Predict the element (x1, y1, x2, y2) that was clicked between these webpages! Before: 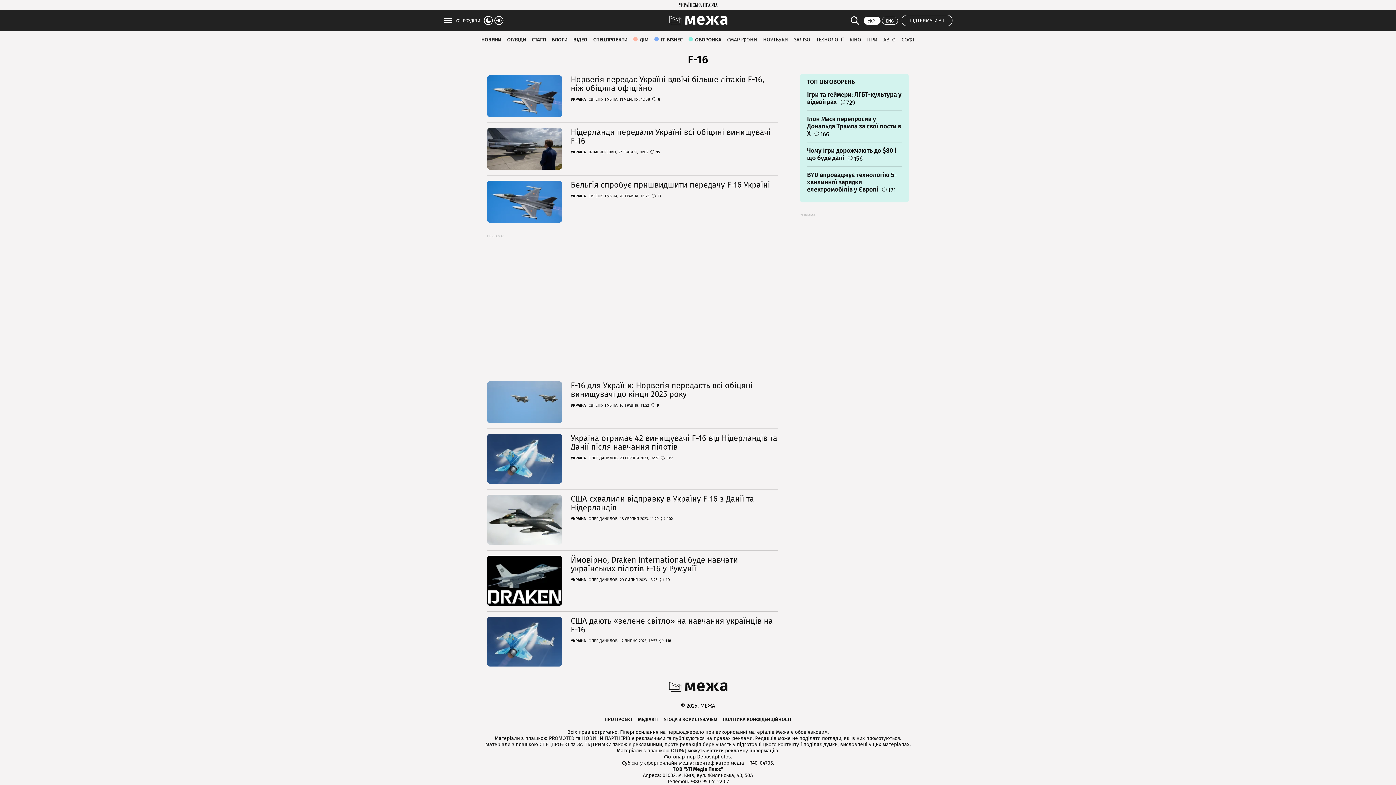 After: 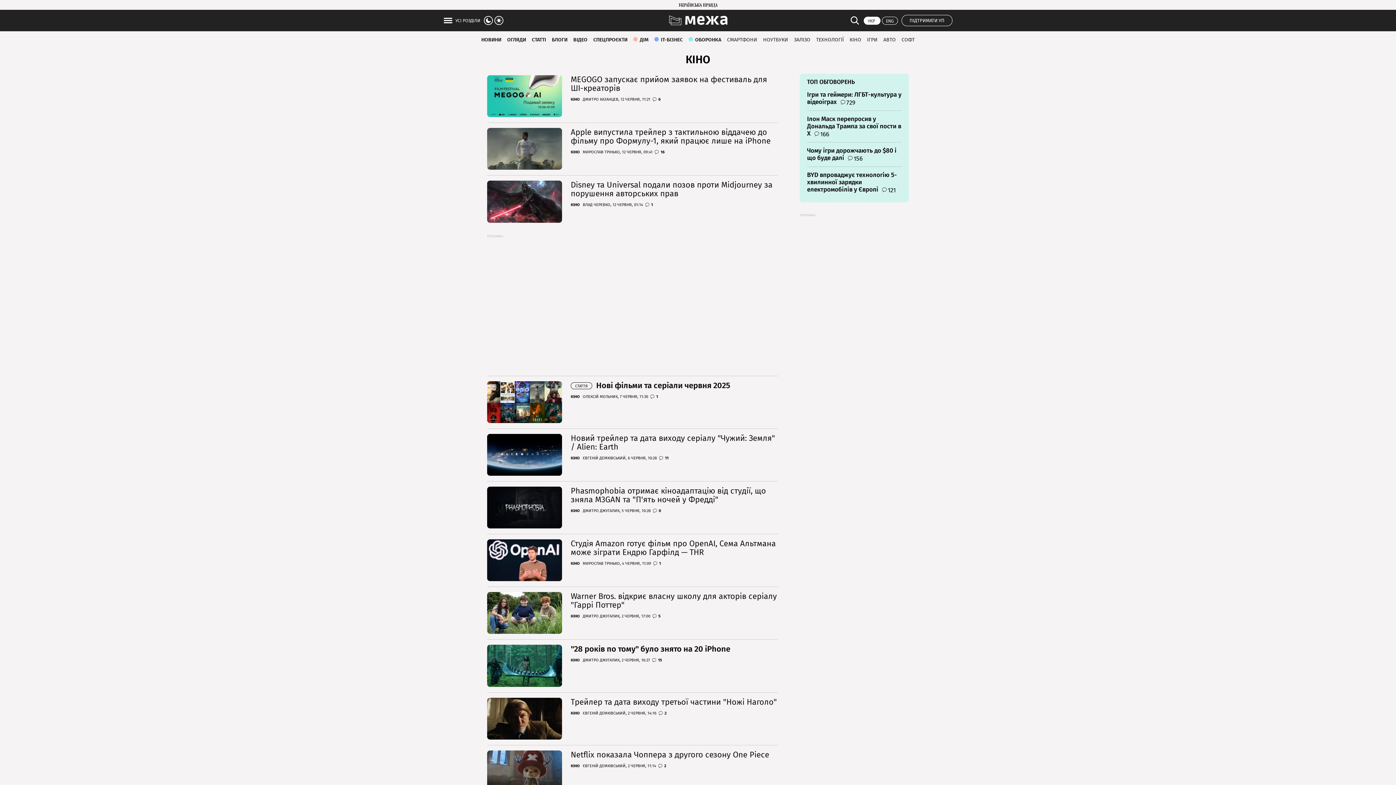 Action: label: КІНО bbox: (848, 34, 862, 44)